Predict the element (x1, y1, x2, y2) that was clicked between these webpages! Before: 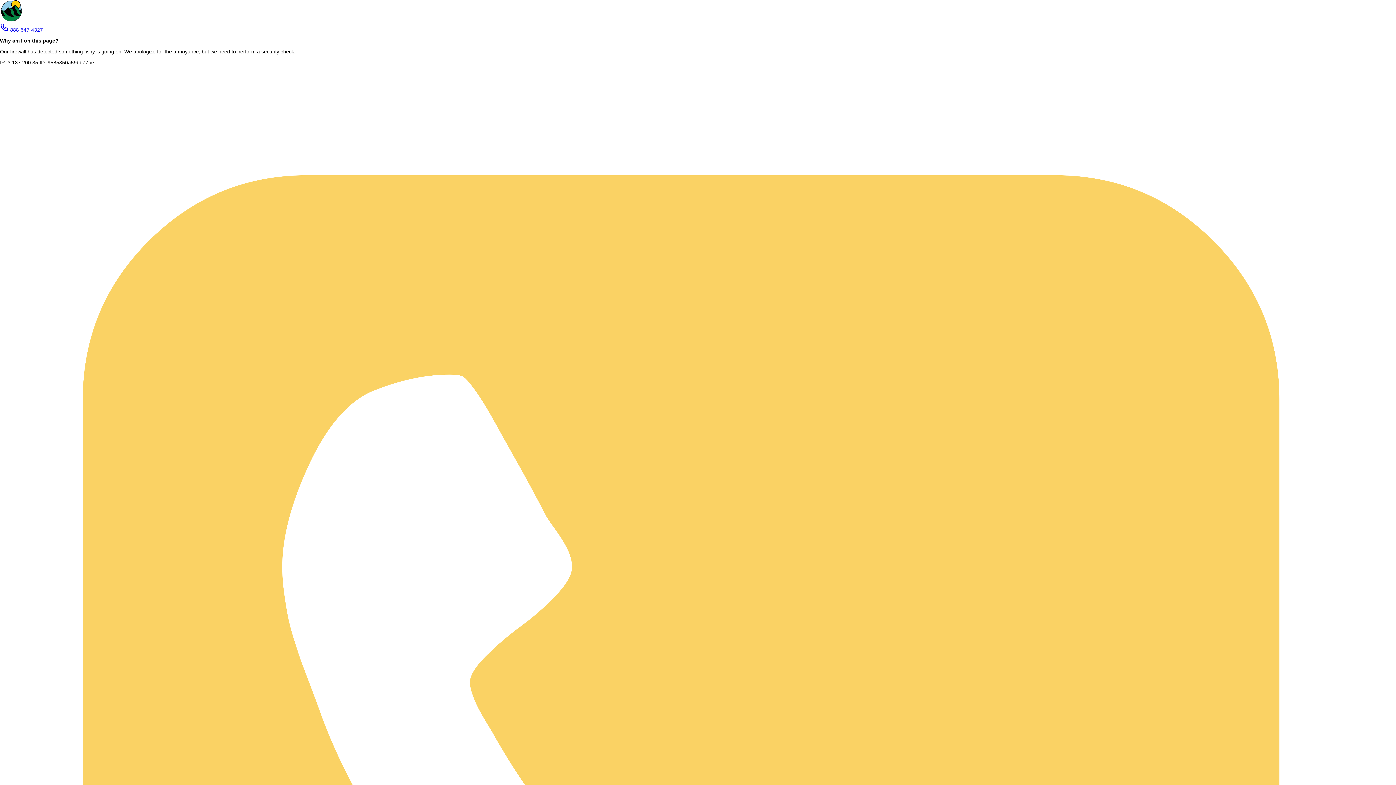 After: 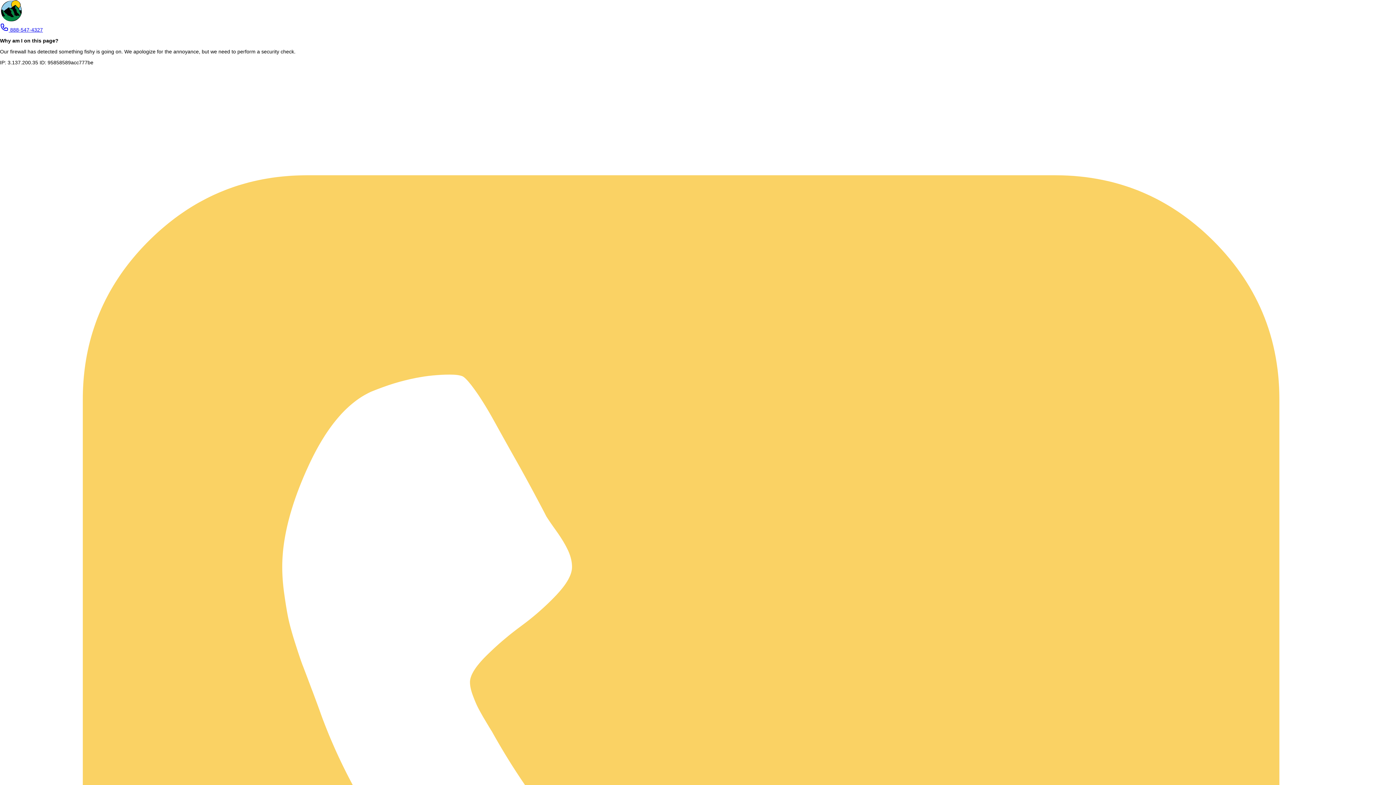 Action: label: store logo bbox: (0, 17, 54, 22)